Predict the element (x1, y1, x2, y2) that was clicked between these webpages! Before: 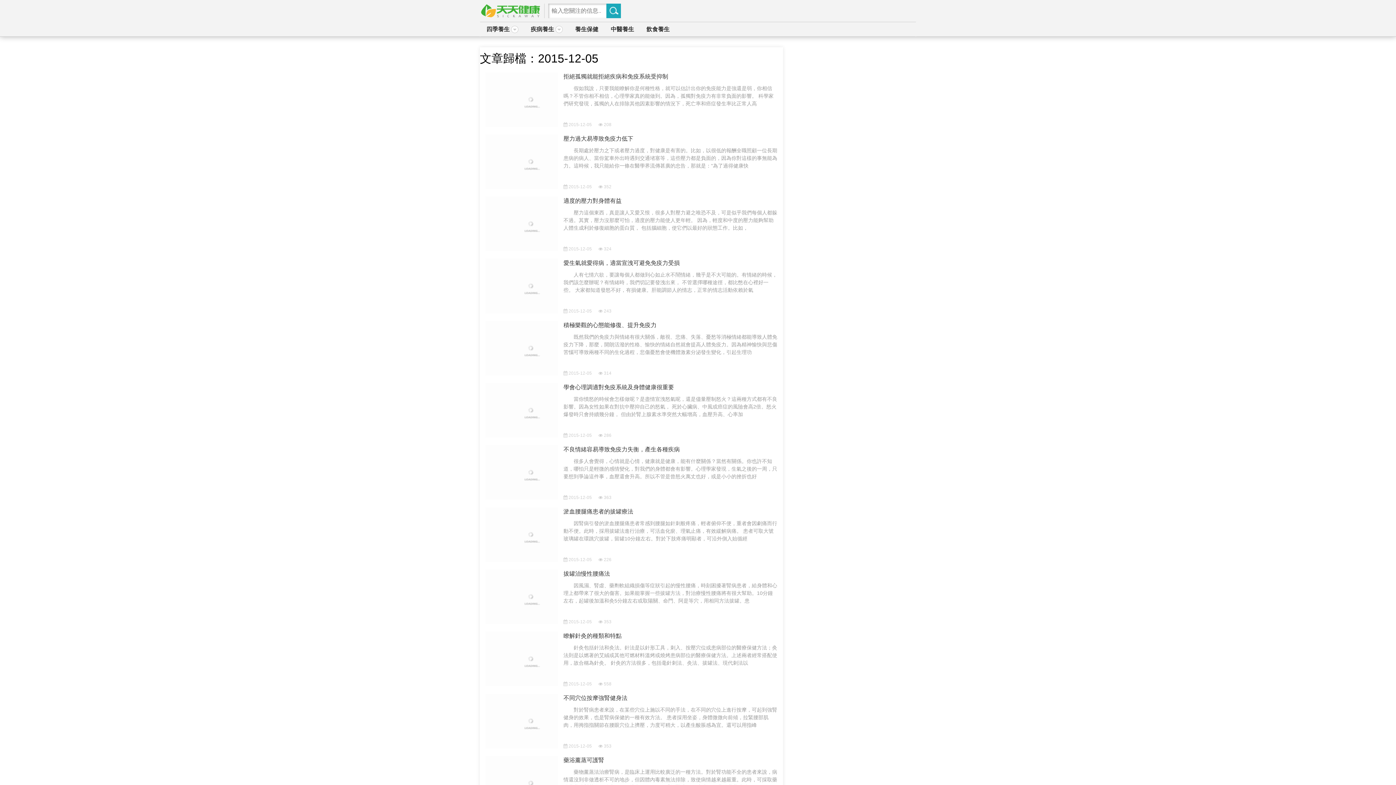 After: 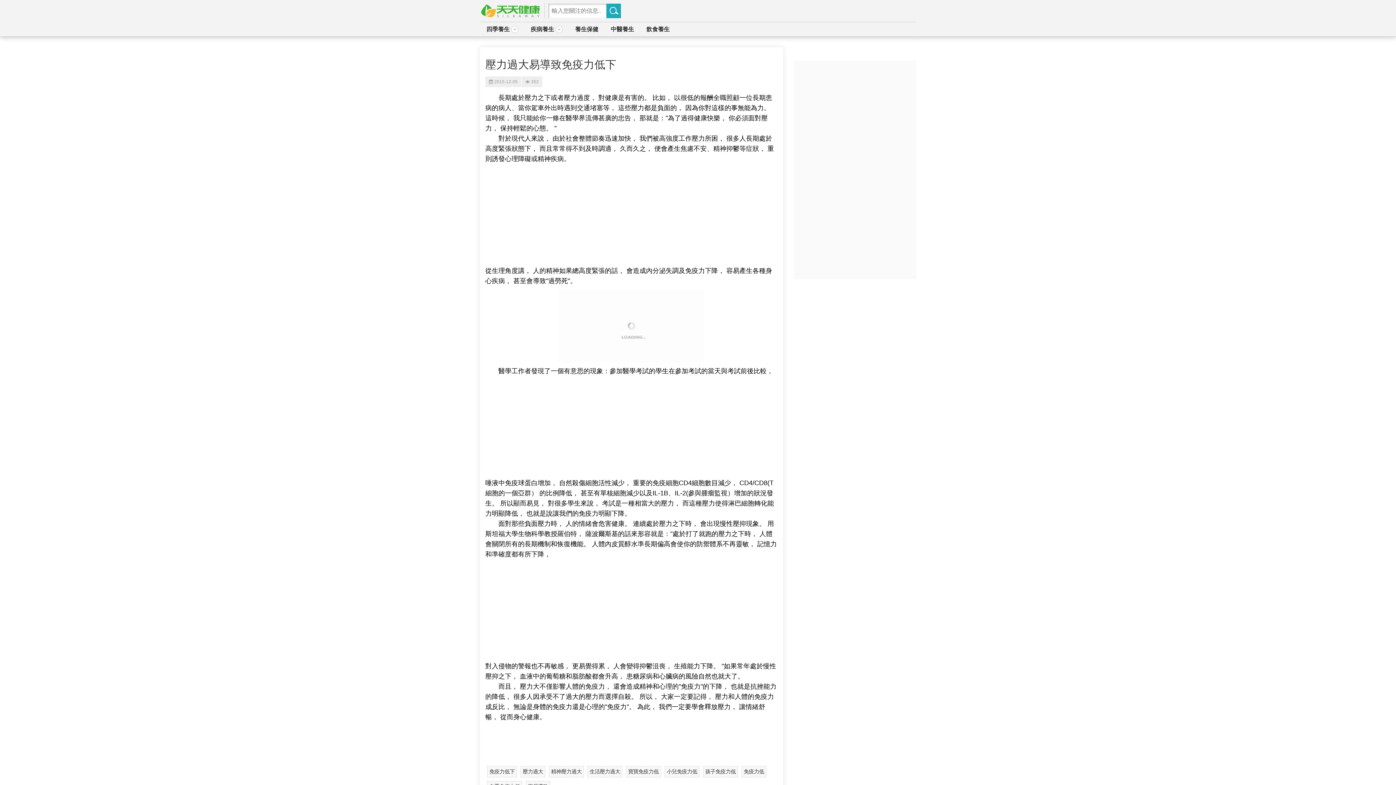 Action: label: 壓力過大易導致免疫力低下

長期處於壓力之下或者壓力過度，對健康是有害的。比如，以很低的報酬全職照顧一位長期患病的病人、當你駕車外出時遇到交通堵塞等，這些壓力都是負面的，因為你對這樣的事無能為力。這時候，我只能給你一條在醫學界流傳甚廣的忠告，那就是："為了過得健康快 bbox: (485, 134, 777, 169)